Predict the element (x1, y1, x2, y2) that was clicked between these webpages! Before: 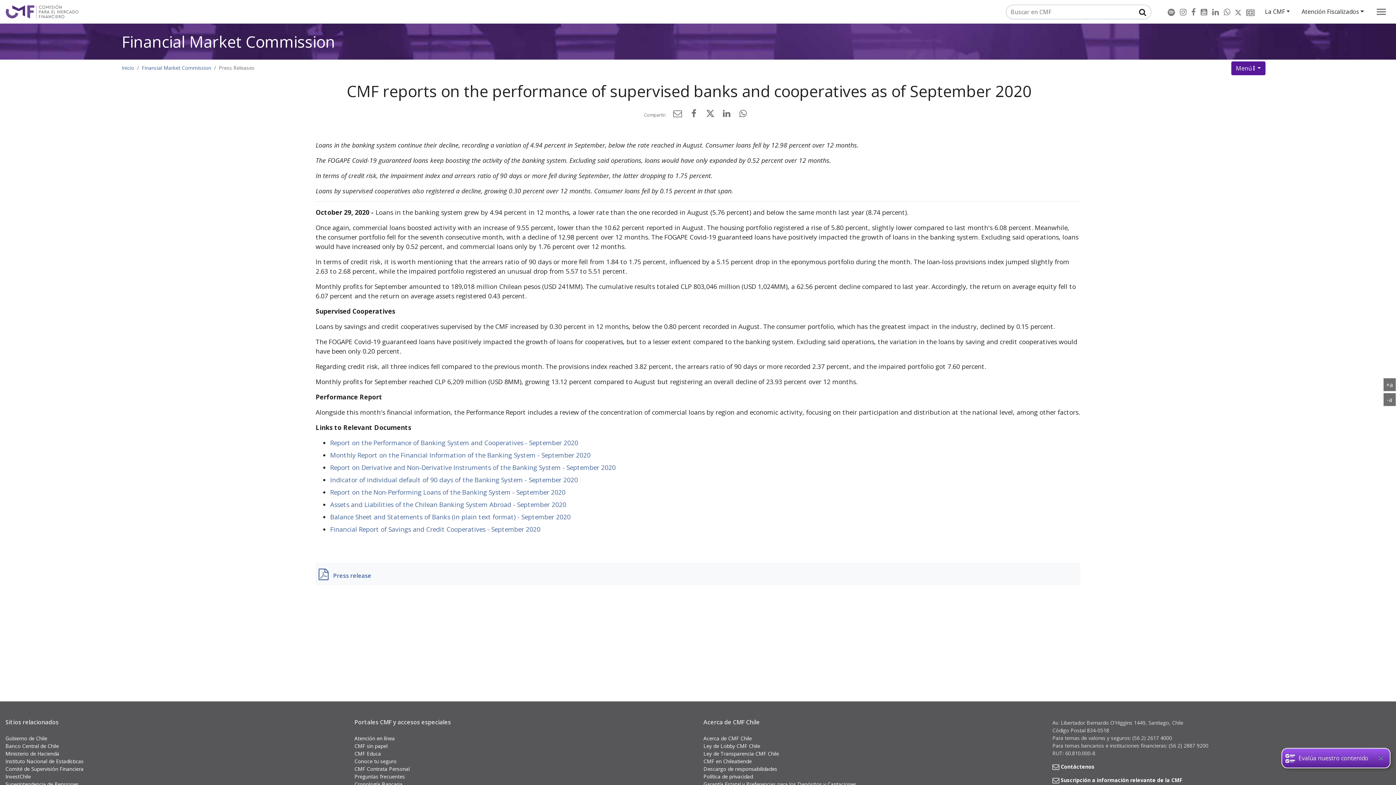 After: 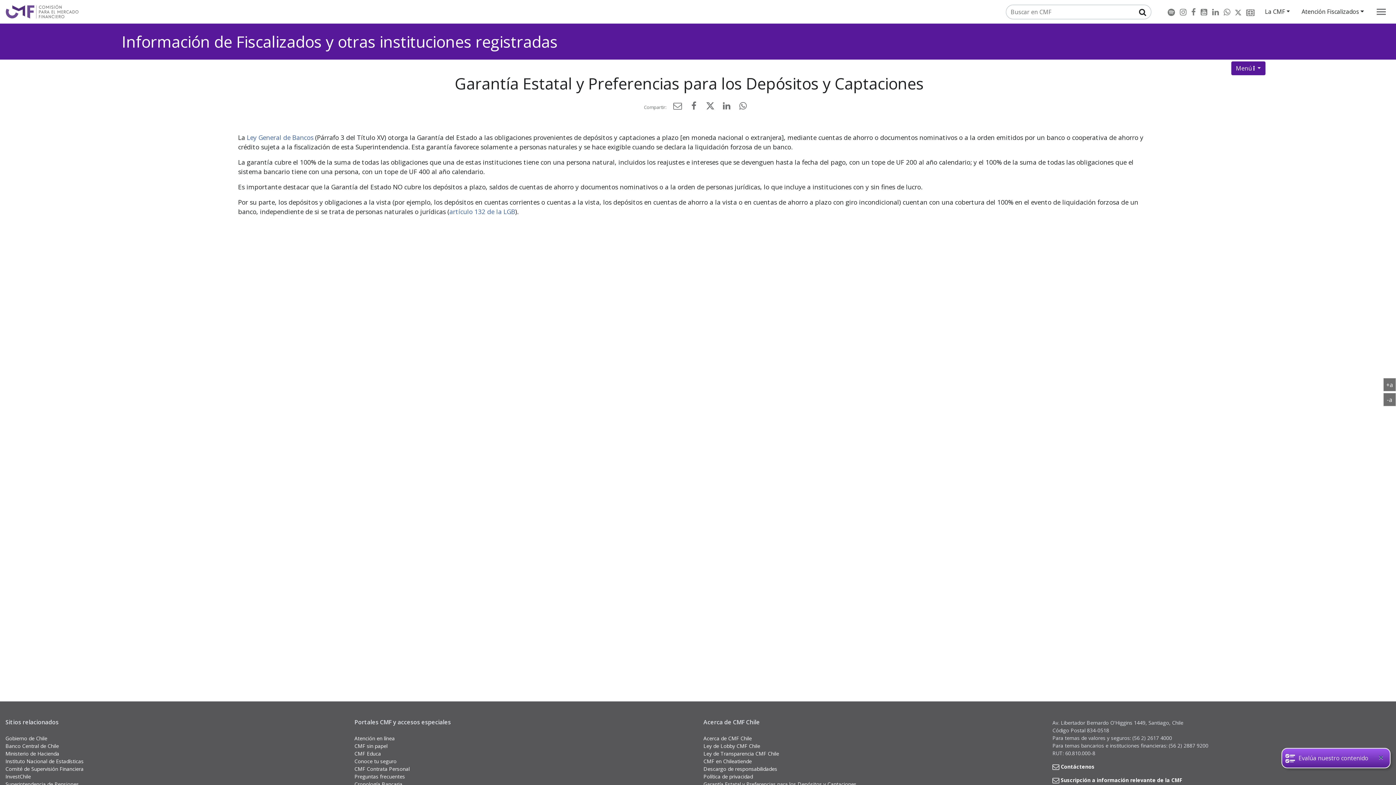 Action: label: Garantía Estatal y Preferencias para los Depósitos y Captaciones bbox: (703, 781, 856, 788)